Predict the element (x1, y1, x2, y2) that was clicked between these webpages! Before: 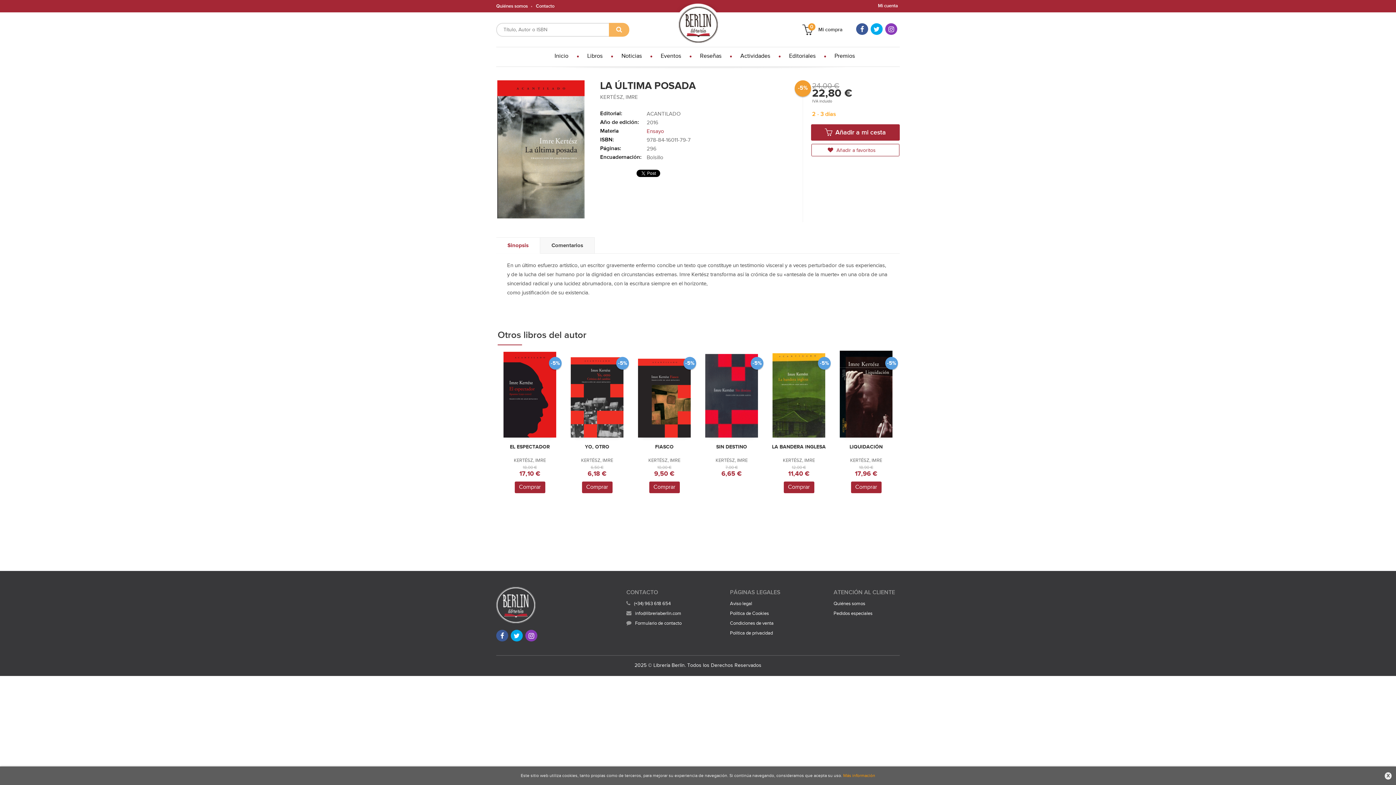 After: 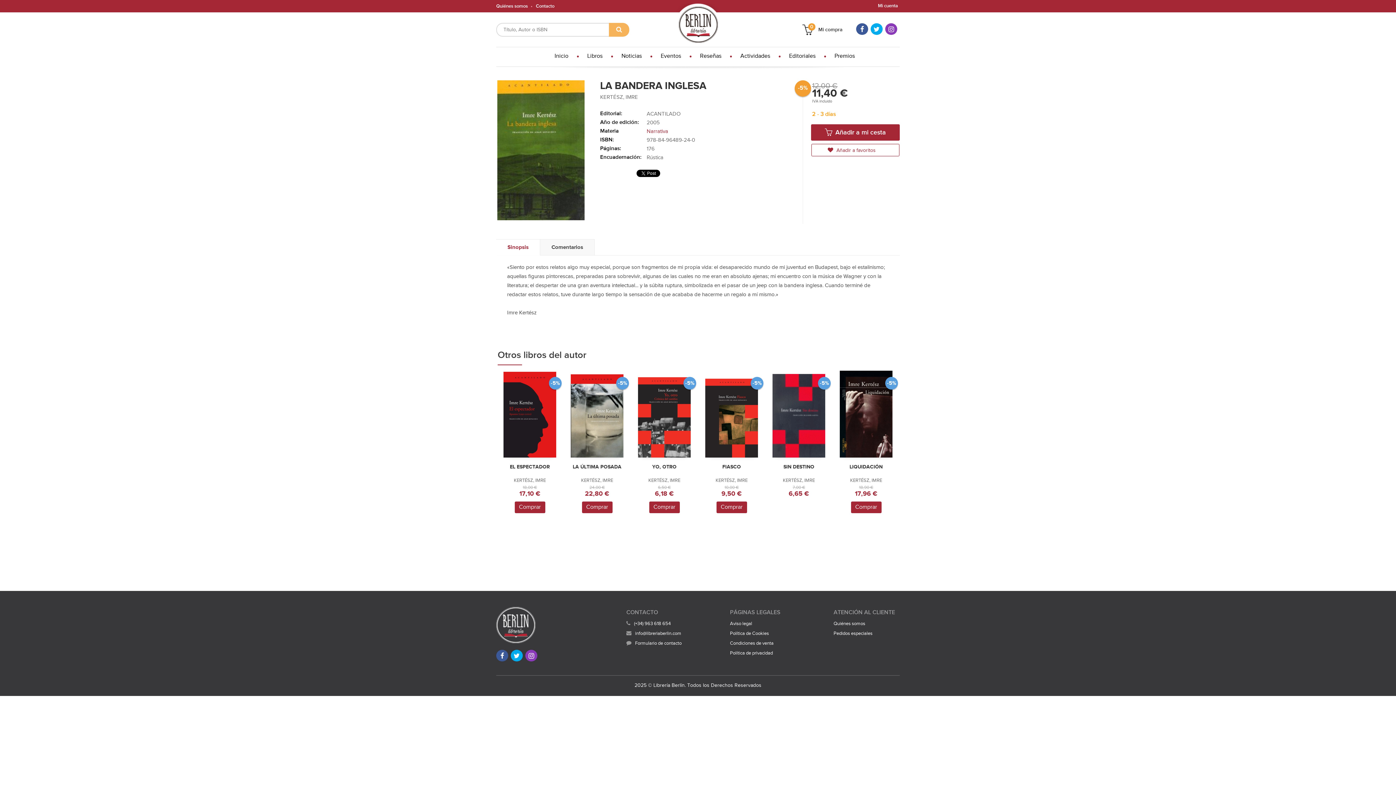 Action: label: LA BANDERA INGLESA bbox: (772, 444, 826, 450)